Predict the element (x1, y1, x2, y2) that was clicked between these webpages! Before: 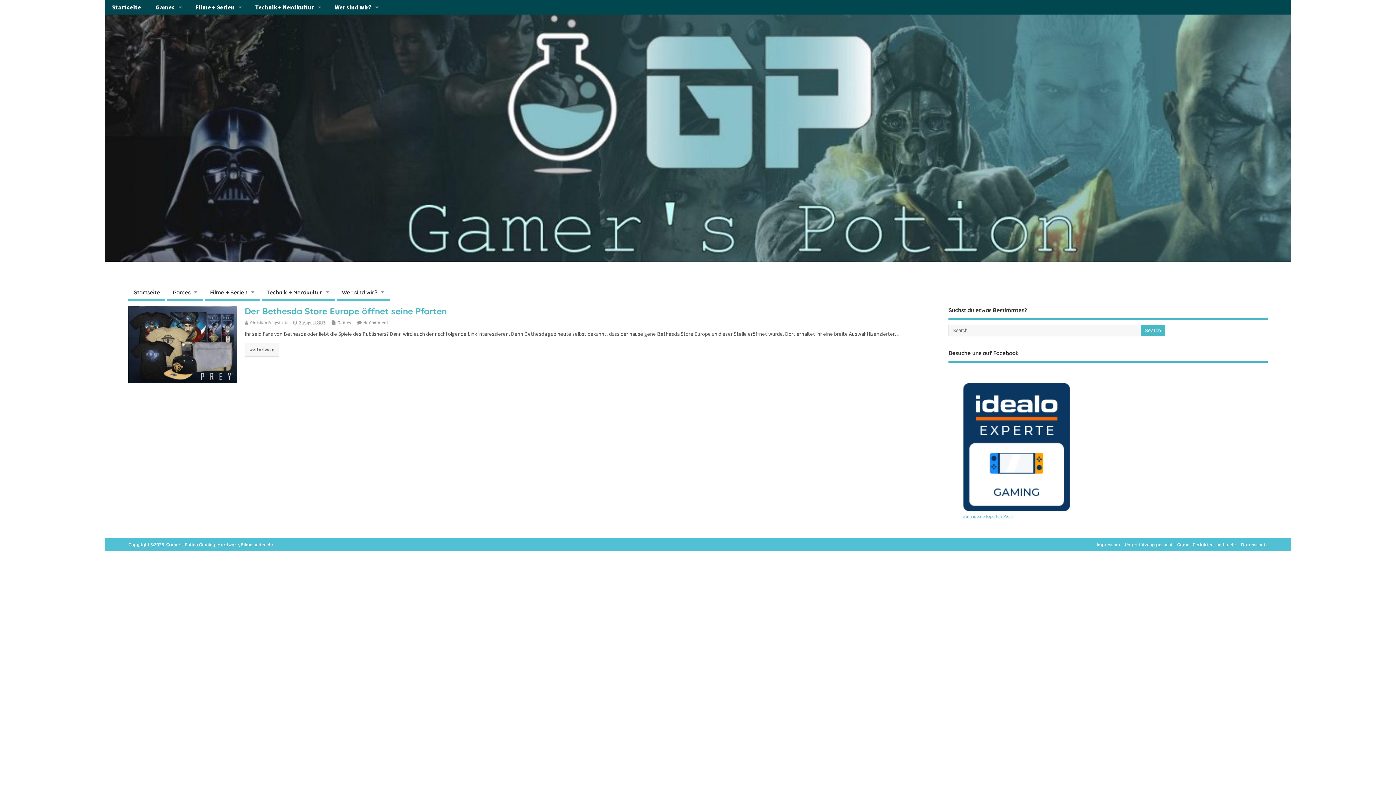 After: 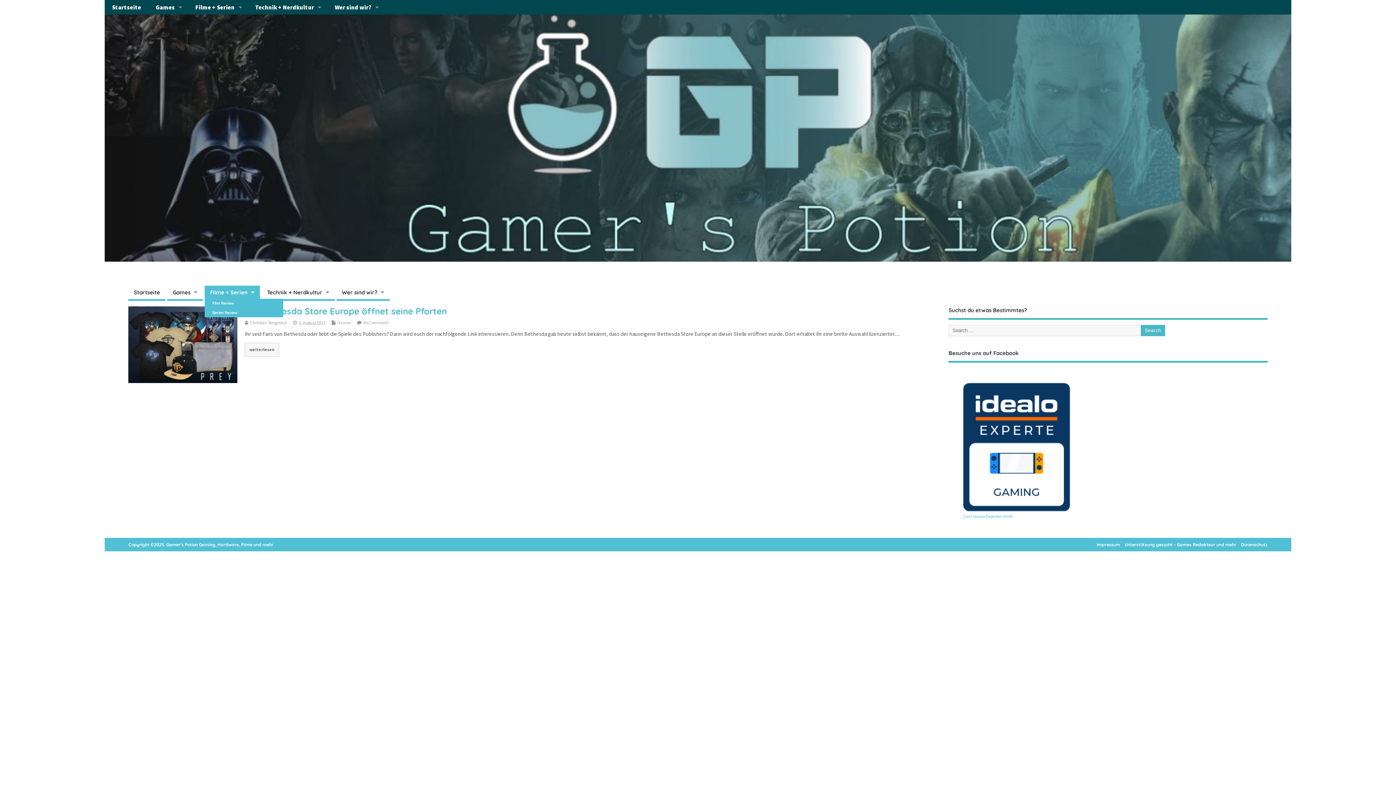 Action: bbox: (204, 285, 259, 301) label: Filme + Serien